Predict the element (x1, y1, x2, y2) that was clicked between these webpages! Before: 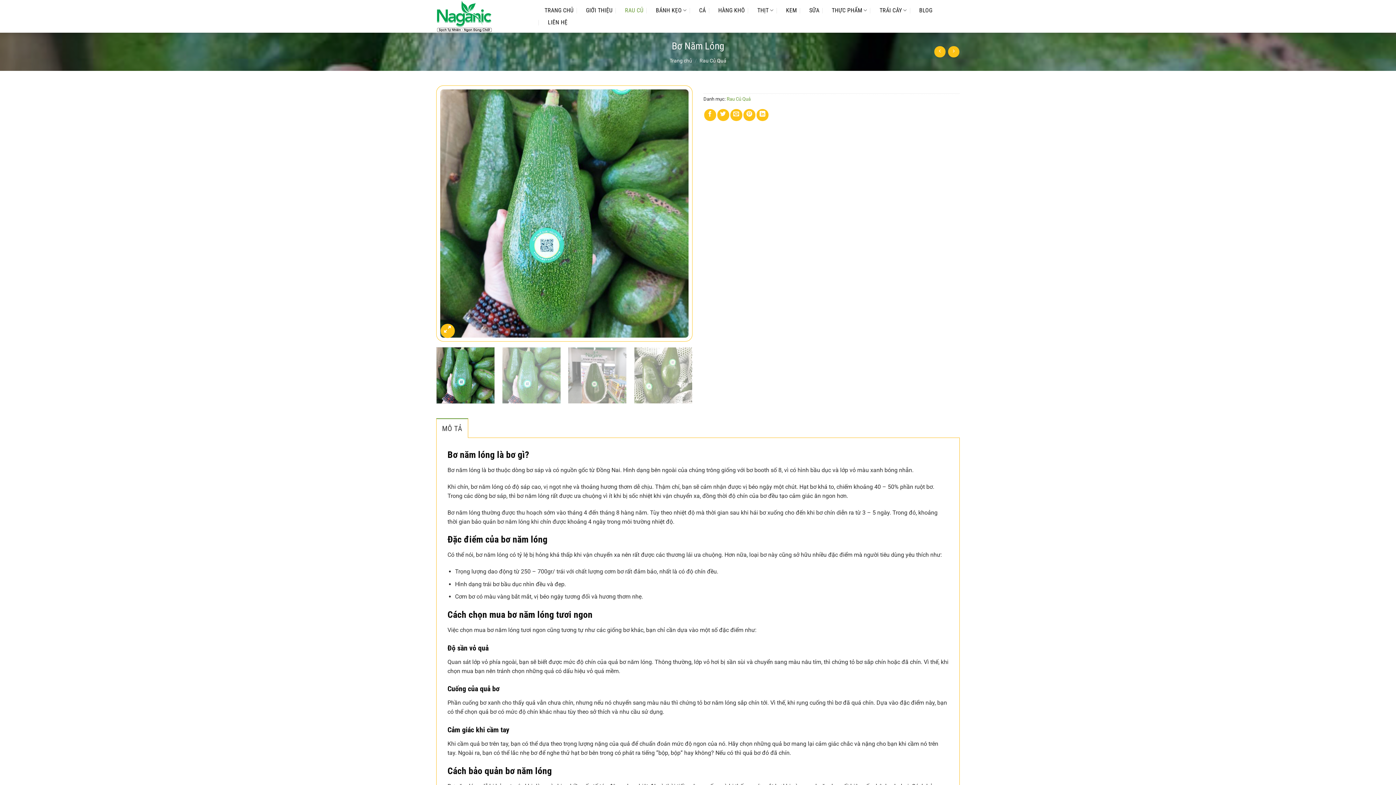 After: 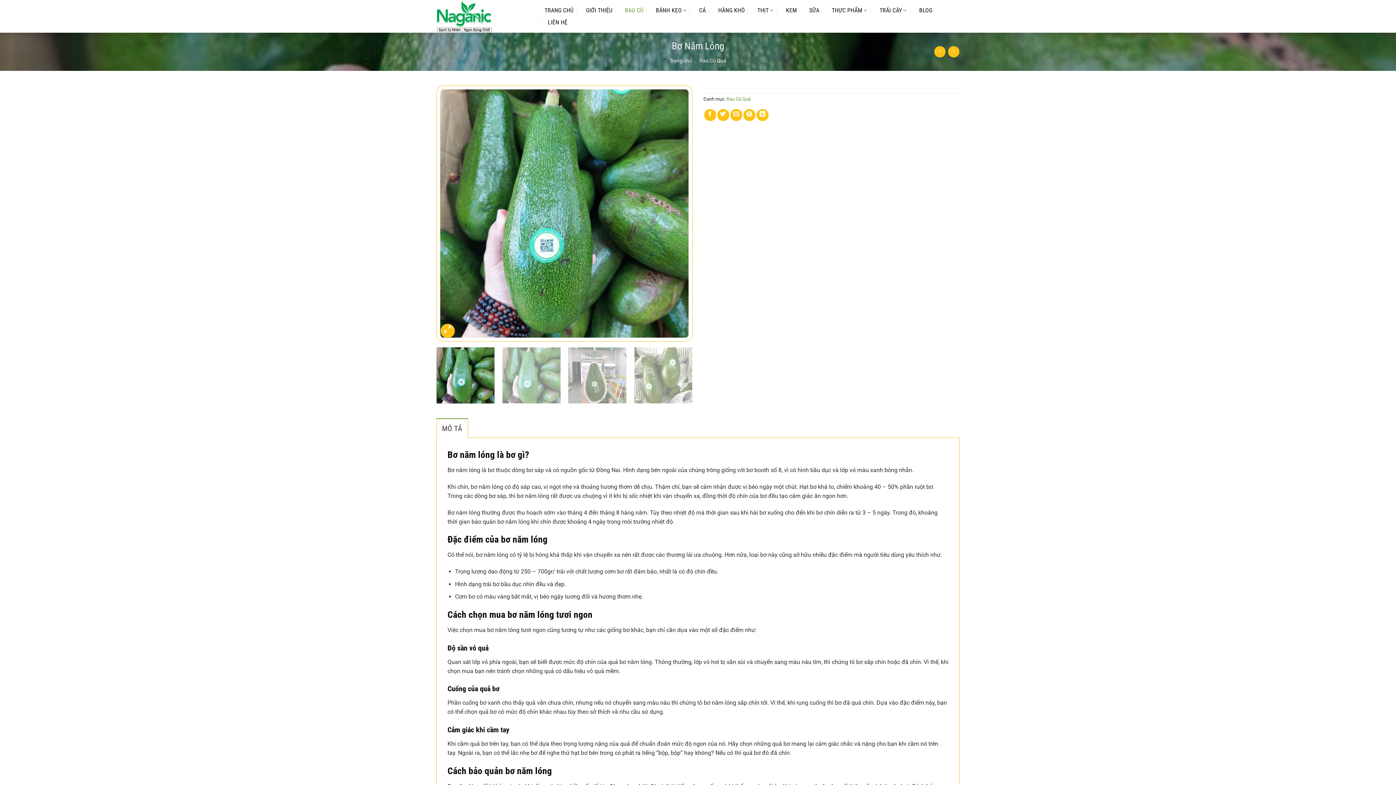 Action: bbox: (436, 418, 468, 438) label: MÔ TẢ